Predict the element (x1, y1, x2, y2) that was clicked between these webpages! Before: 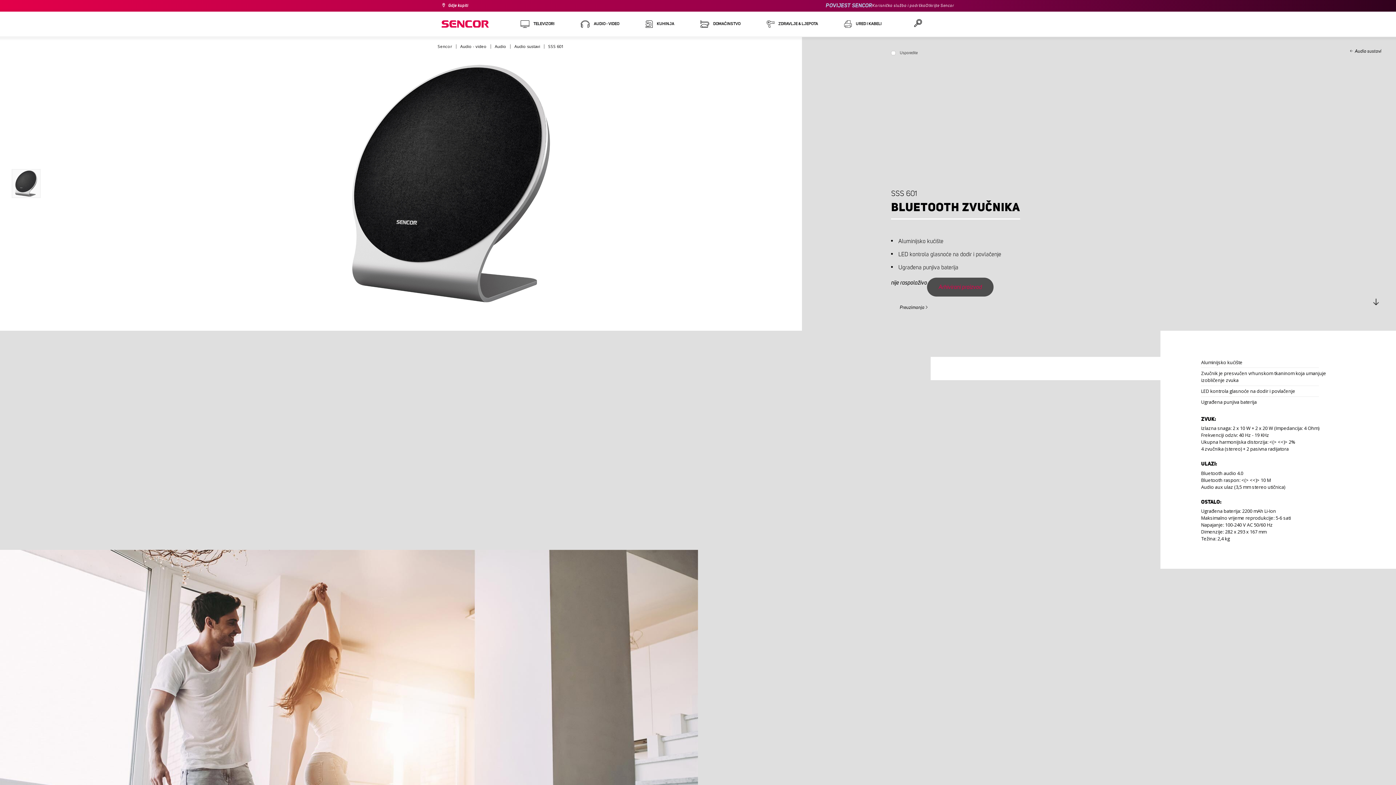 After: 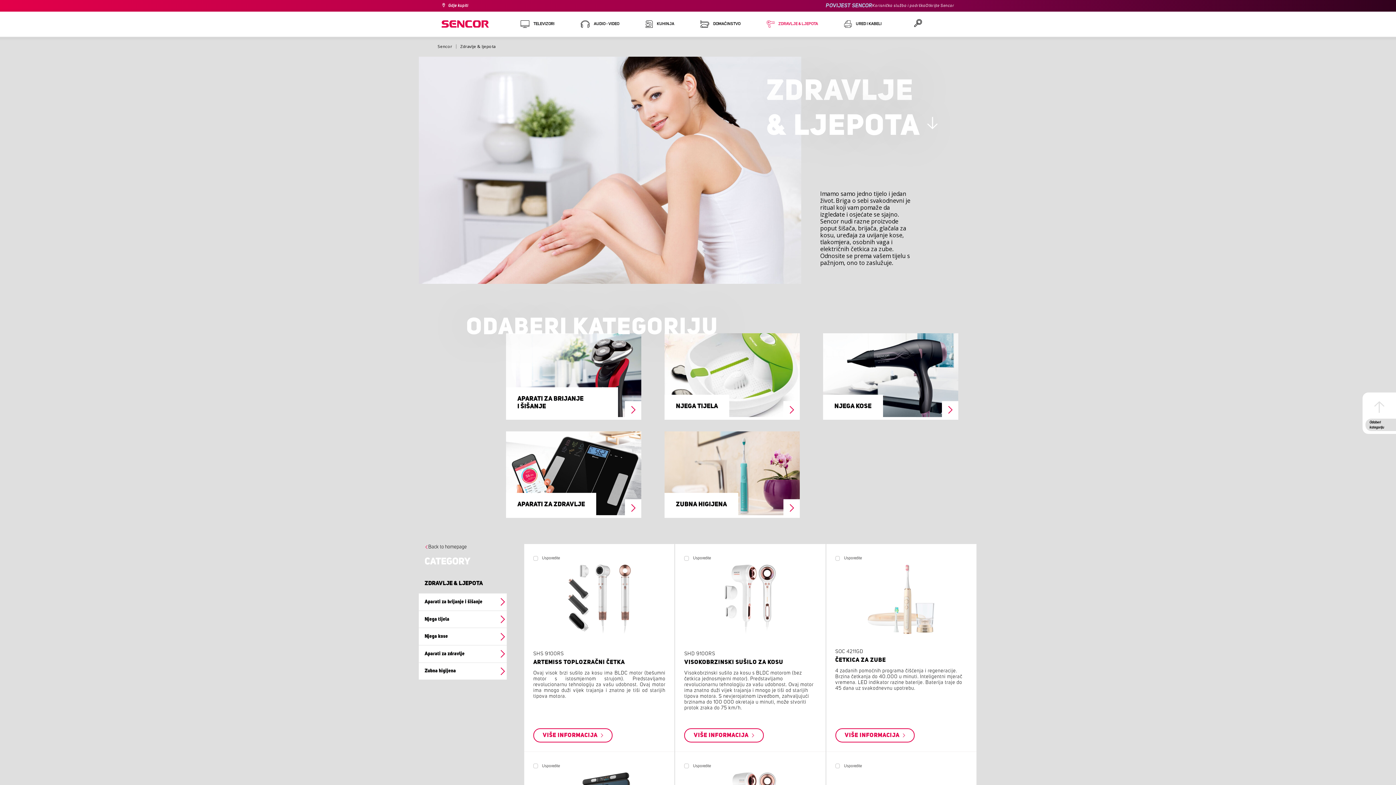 Action: bbox: (753, 11, 831, 36) label: ZDRAVLJE & LJEPOTA